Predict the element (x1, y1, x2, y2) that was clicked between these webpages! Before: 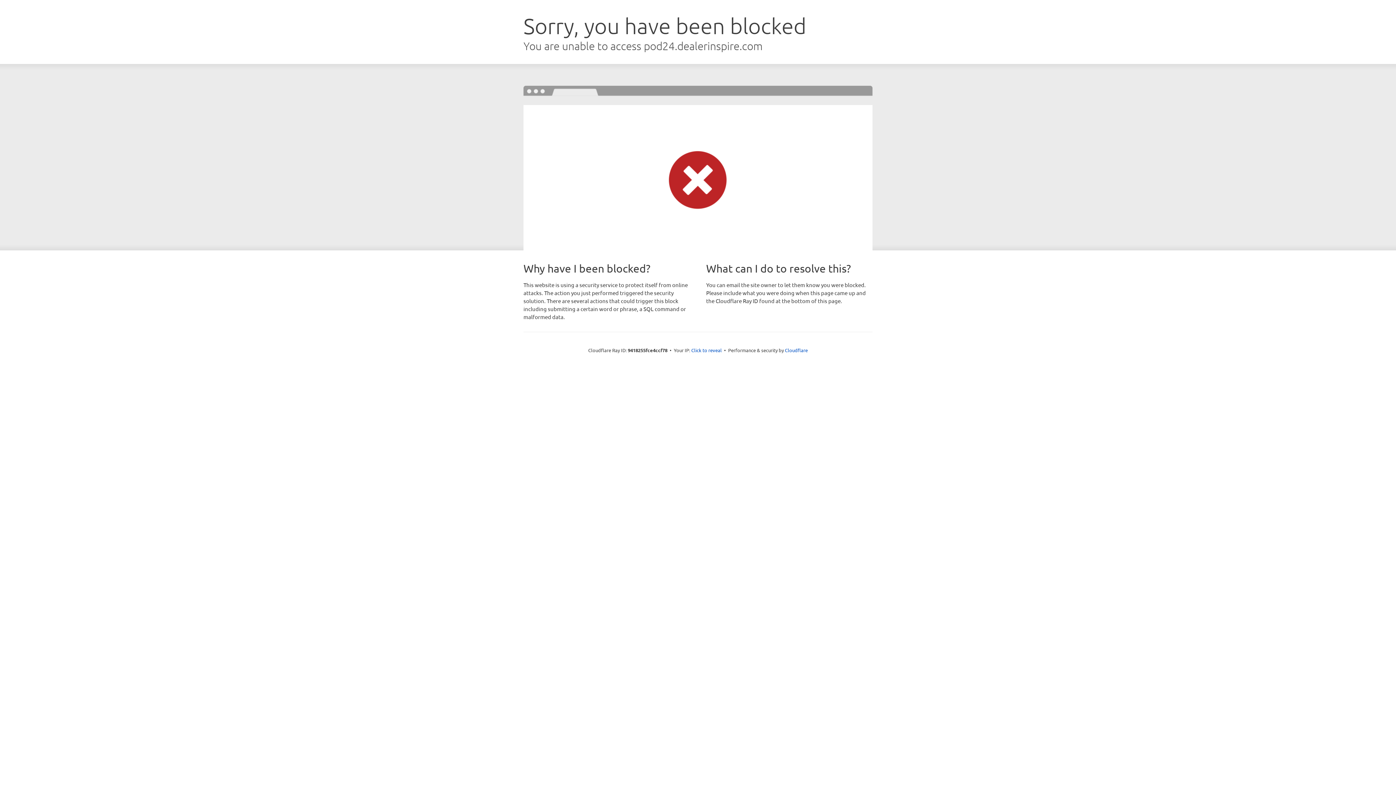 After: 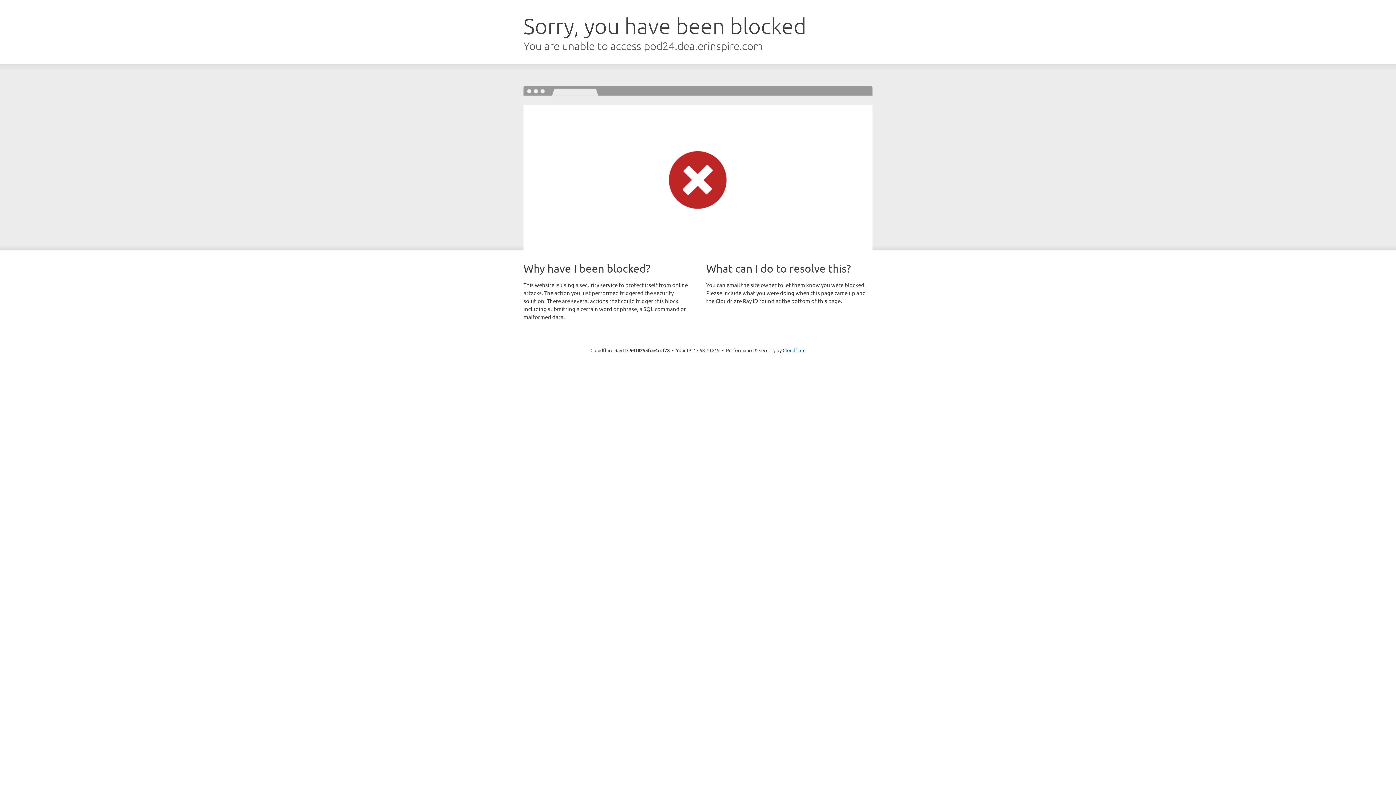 Action: label: Click to reveal bbox: (691, 346, 722, 353)